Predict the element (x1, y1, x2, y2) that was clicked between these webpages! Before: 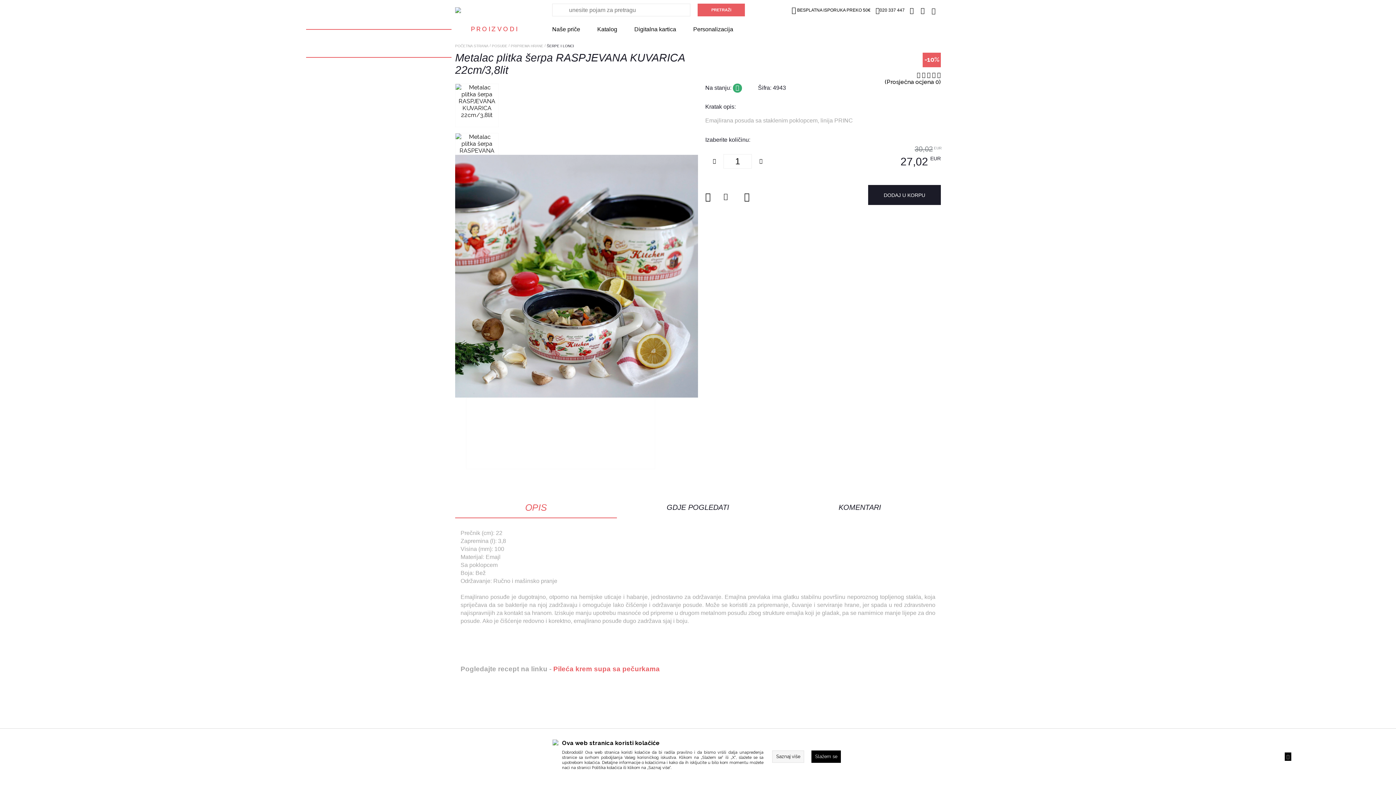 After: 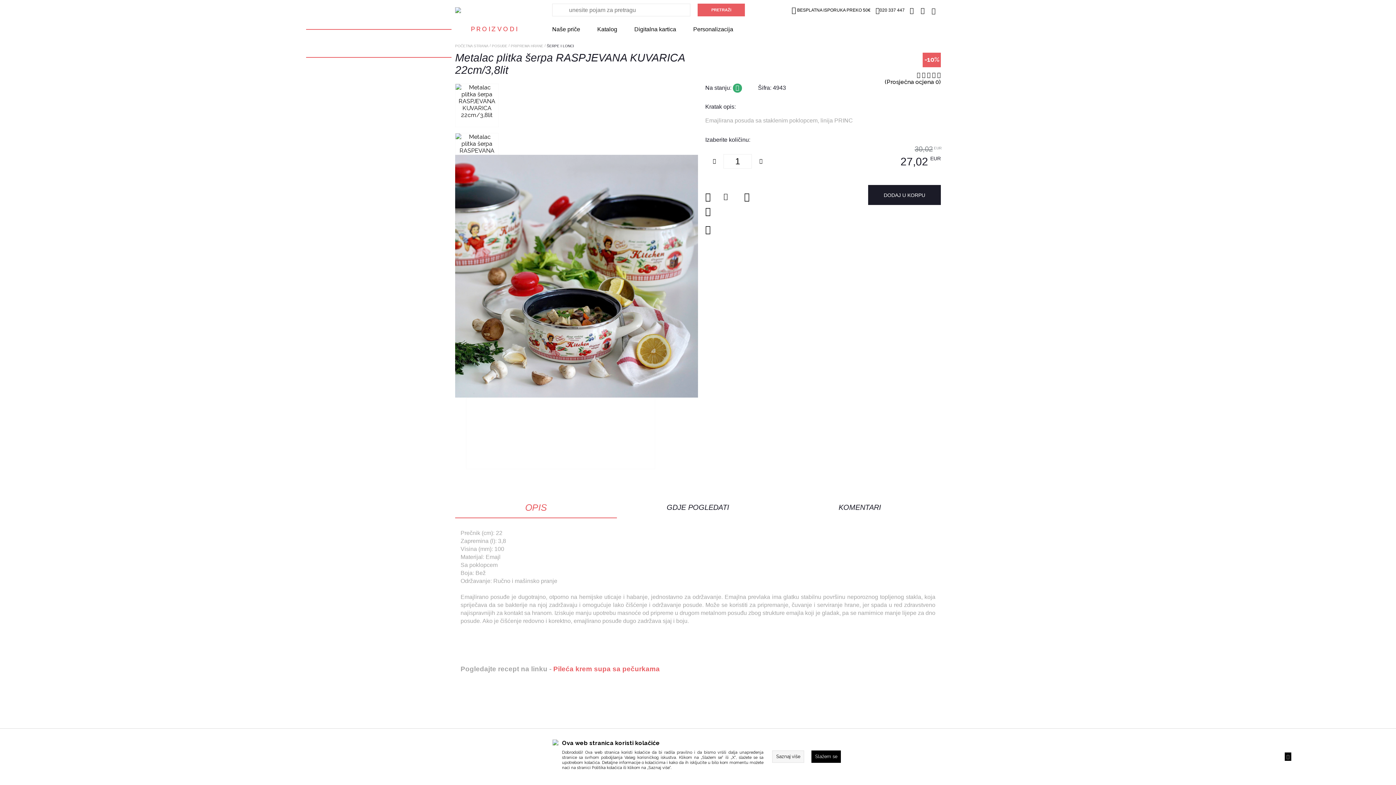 Action: bbox: (705, 192, 710, 201)